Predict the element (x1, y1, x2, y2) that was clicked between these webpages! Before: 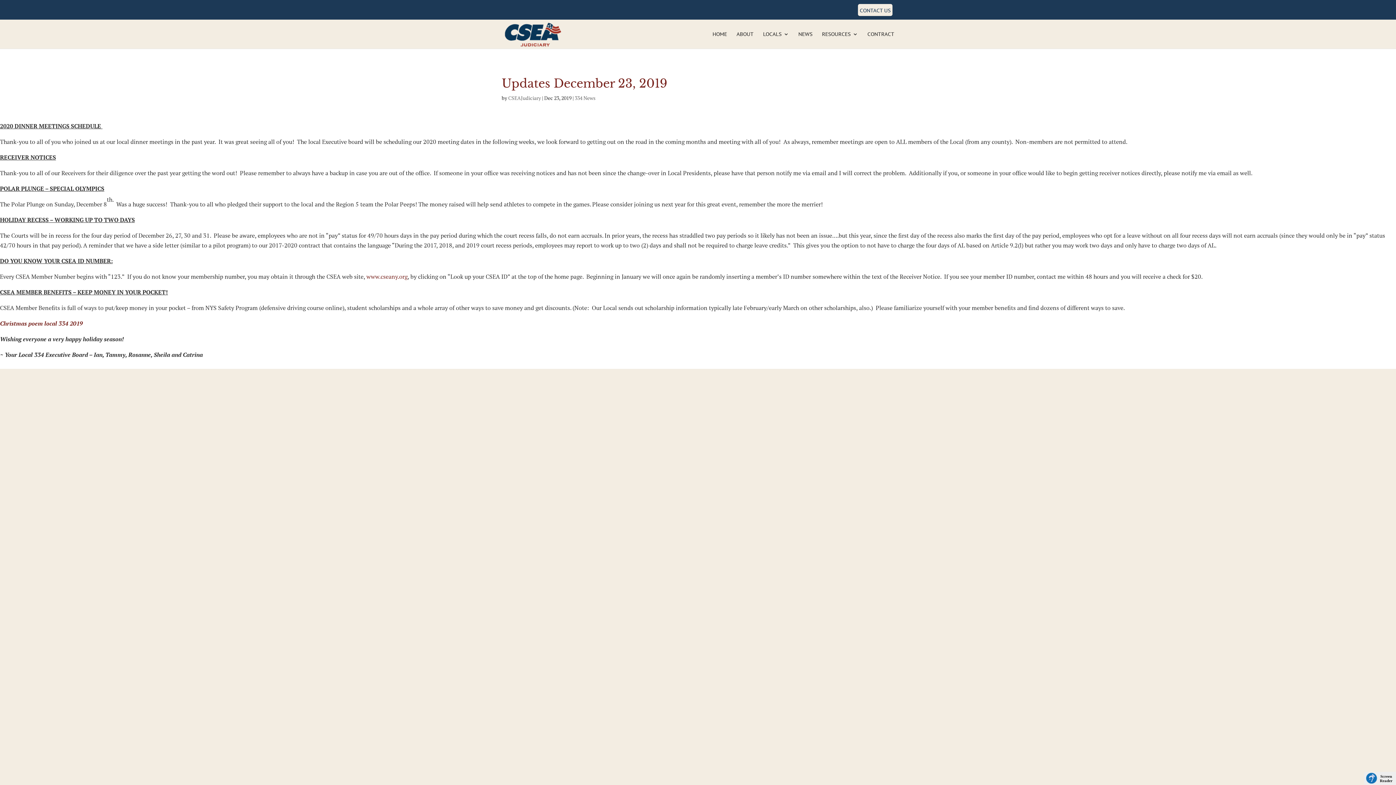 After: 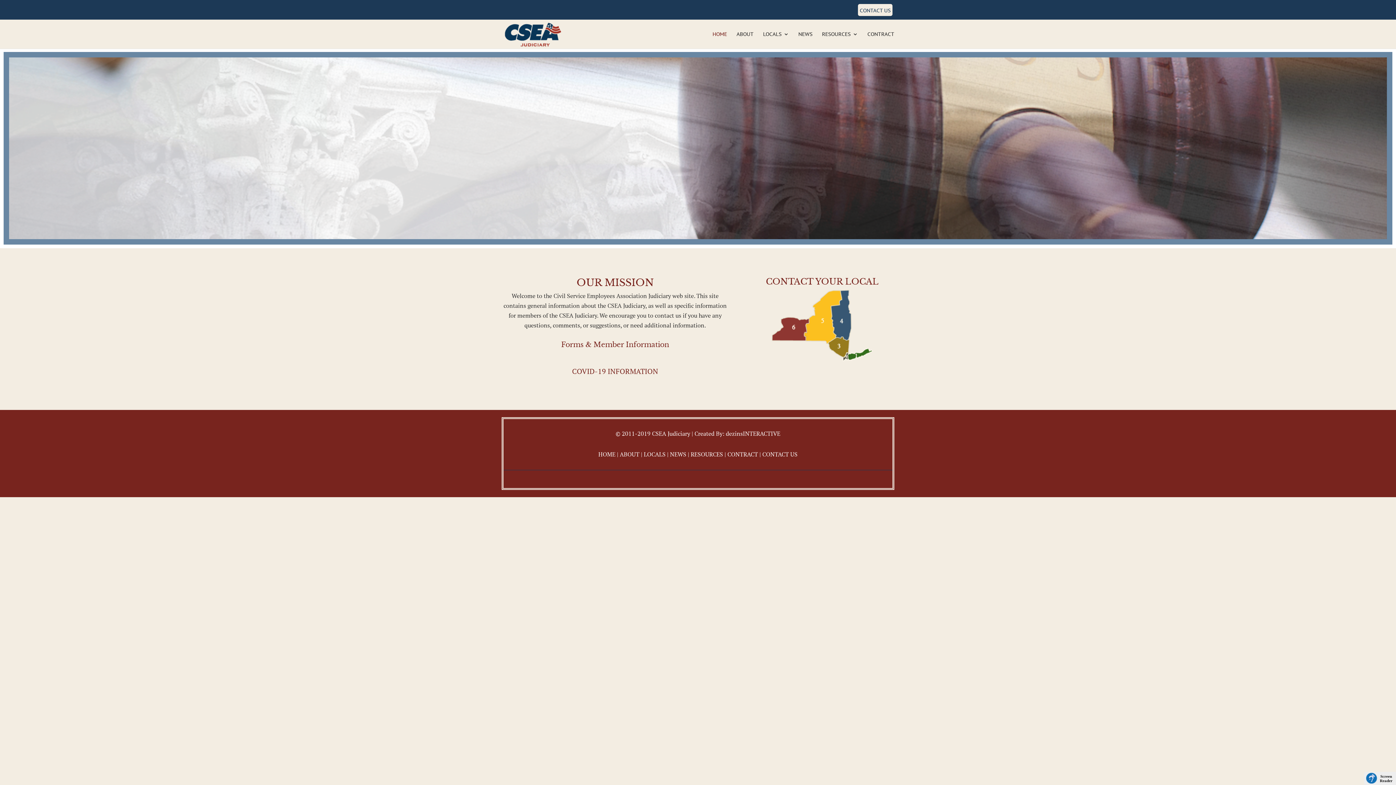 Action: bbox: (503, 29, 562, 36)